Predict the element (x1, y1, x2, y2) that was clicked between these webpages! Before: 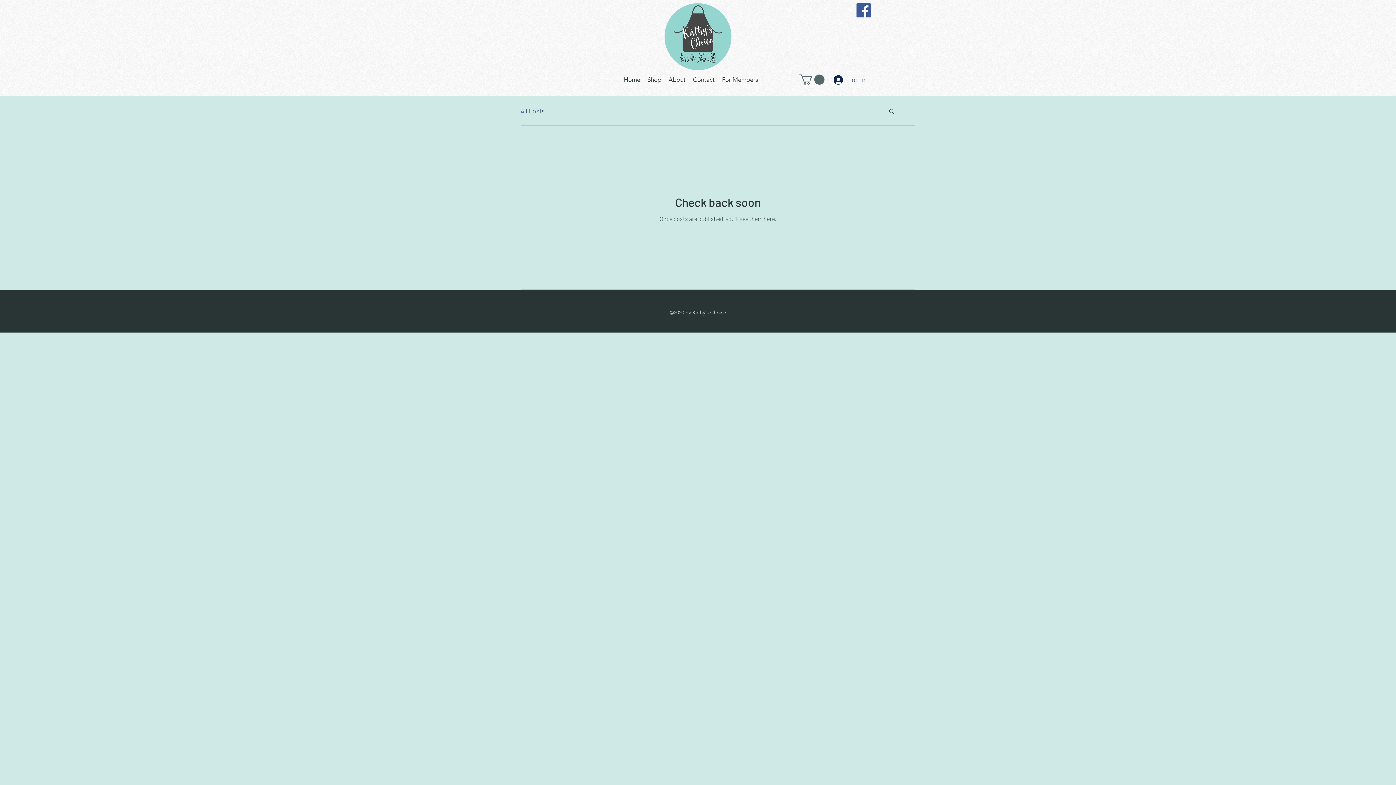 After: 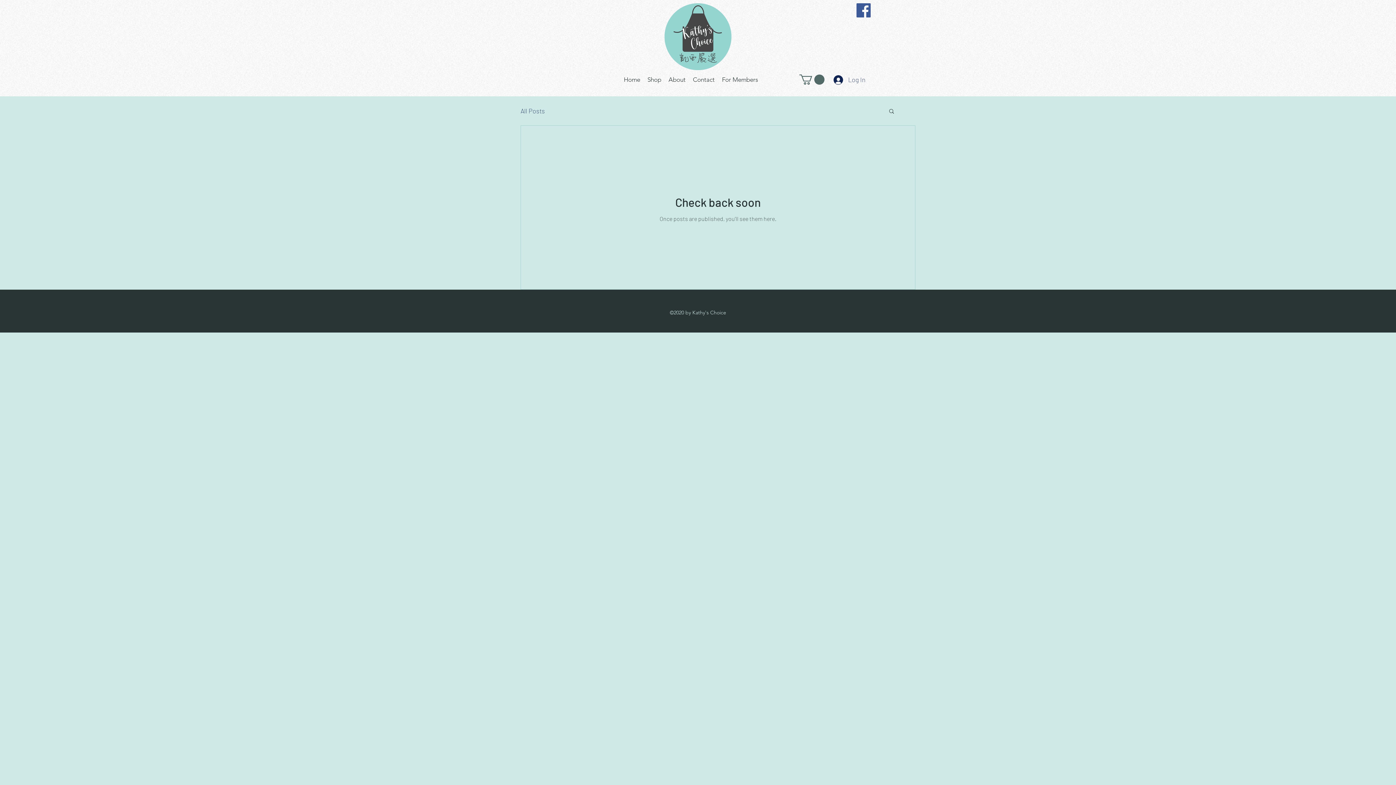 Action: bbox: (856, 3, 870, 17) label: Facebook